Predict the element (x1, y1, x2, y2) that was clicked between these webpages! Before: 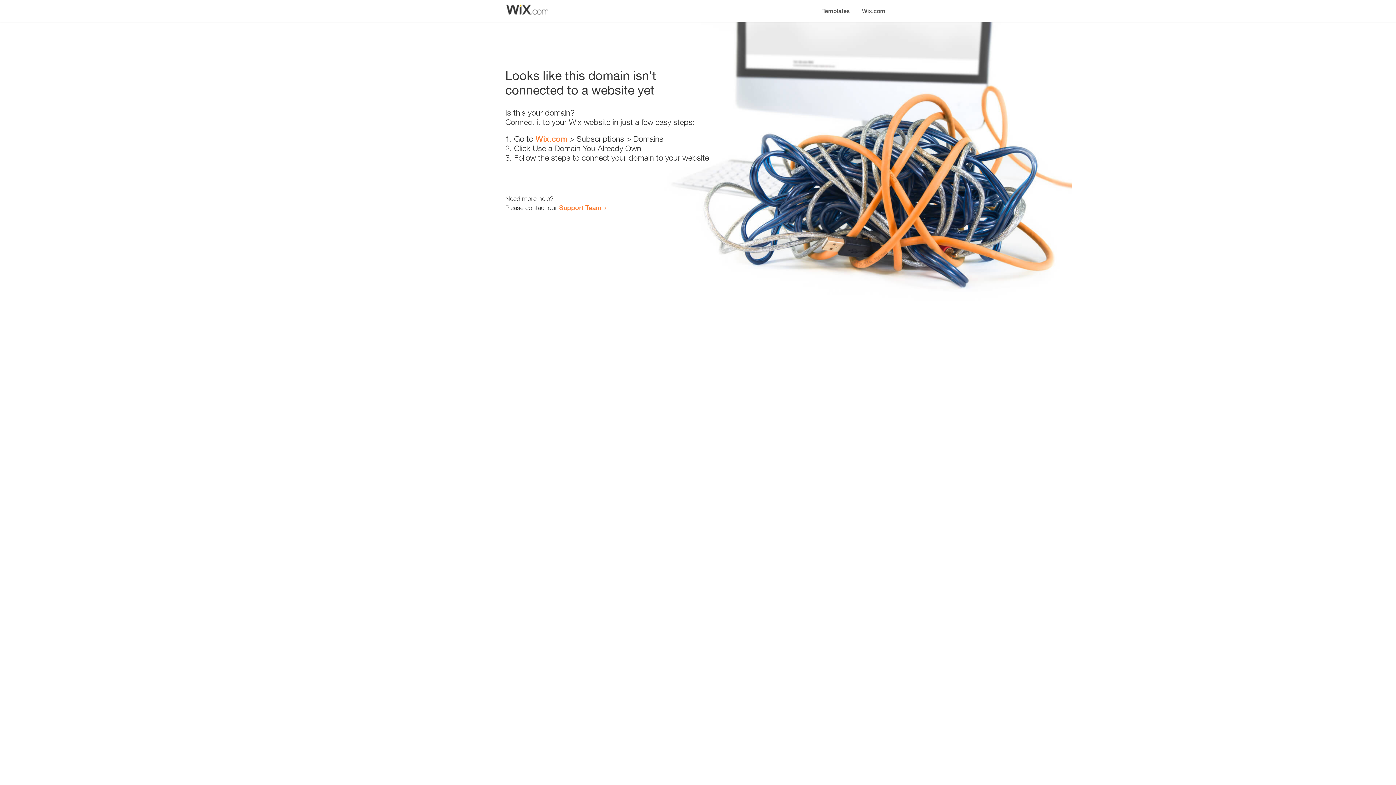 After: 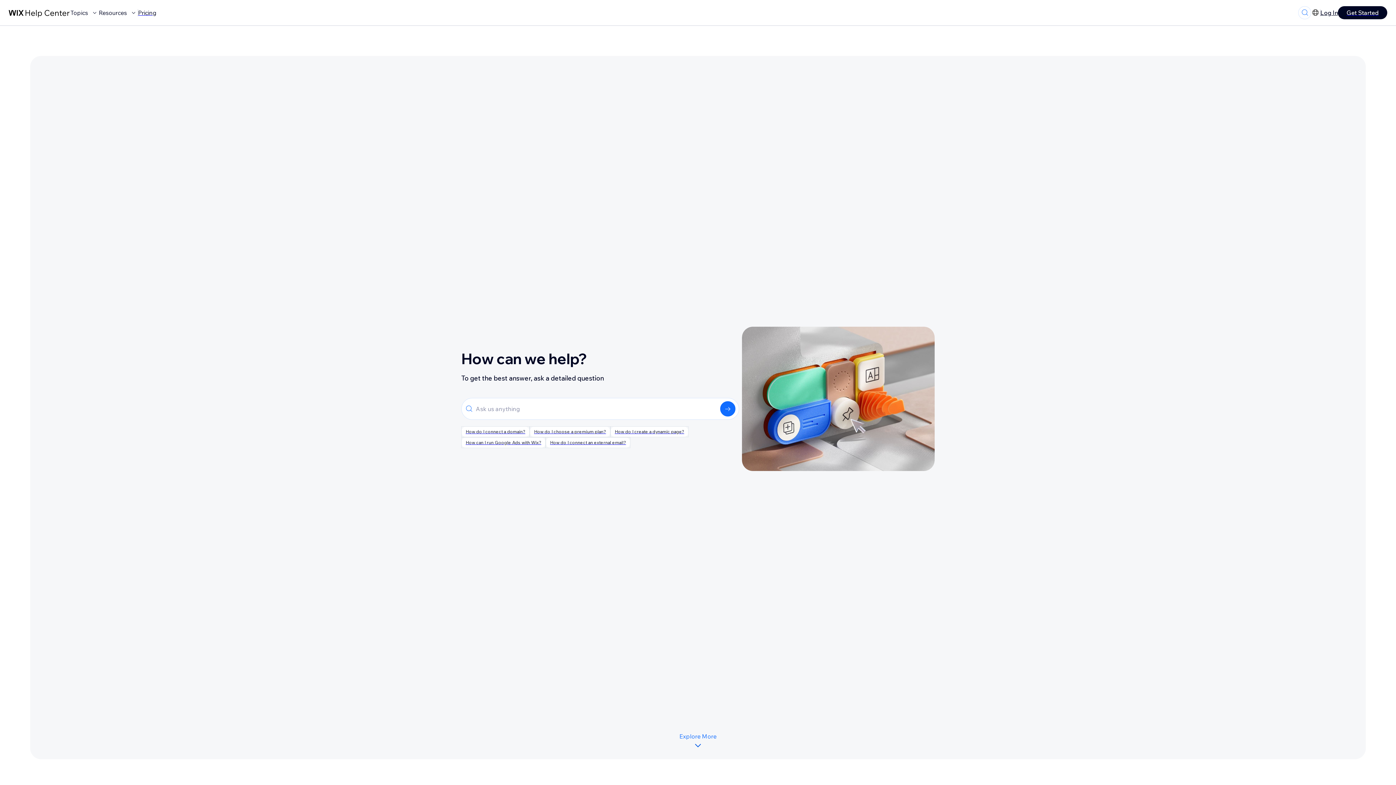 Action: label: Support Team bbox: (559, 203, 601, 211)